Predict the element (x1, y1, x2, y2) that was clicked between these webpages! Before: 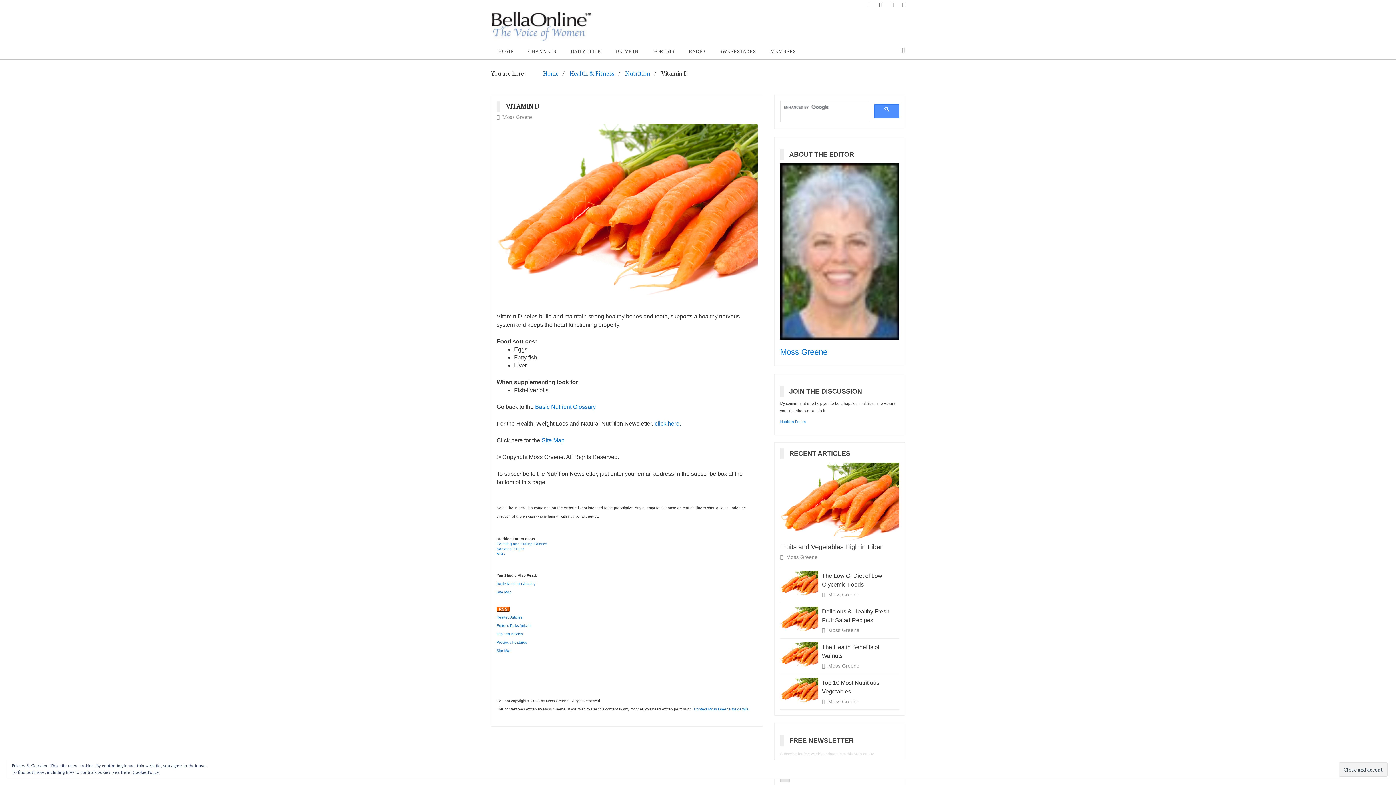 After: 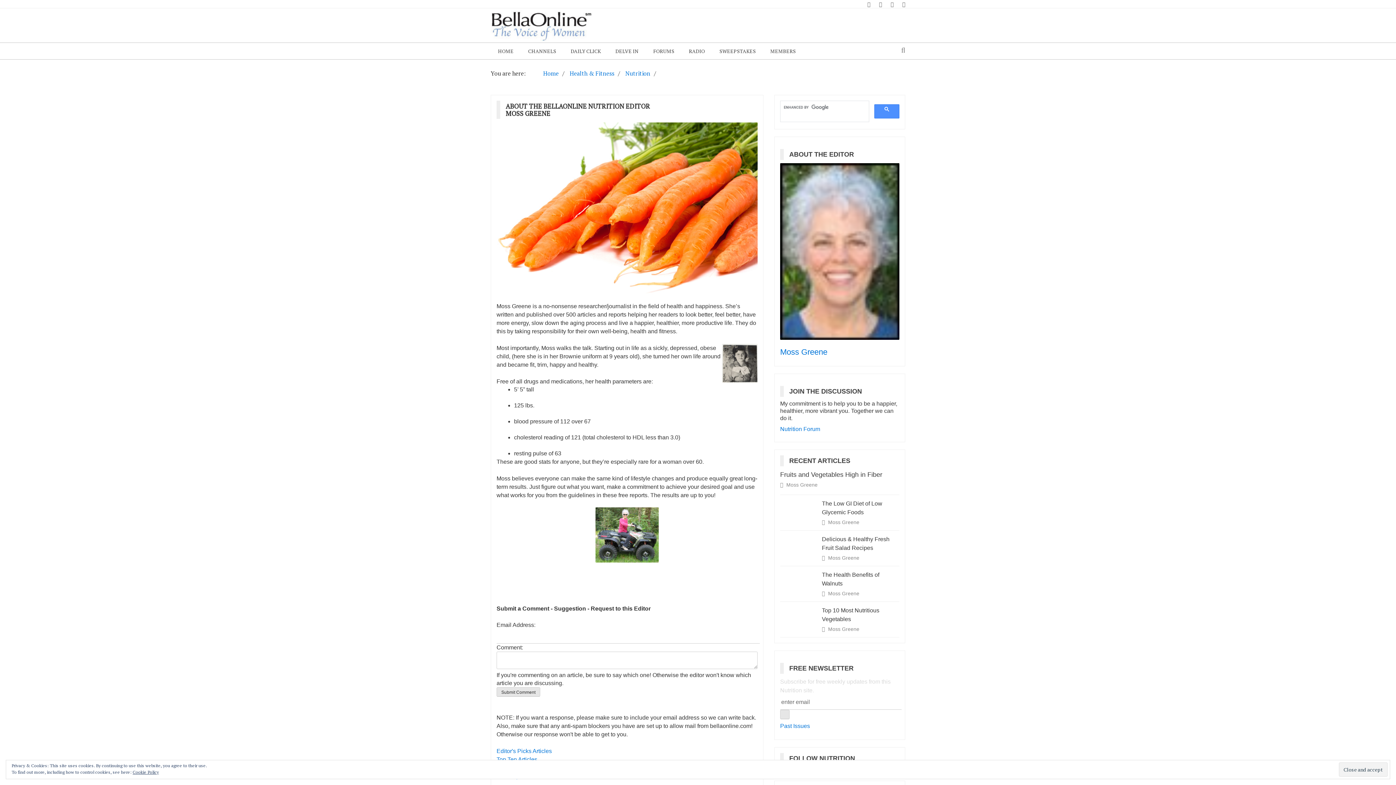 Action: bbox: (780, 249, 899, 253)